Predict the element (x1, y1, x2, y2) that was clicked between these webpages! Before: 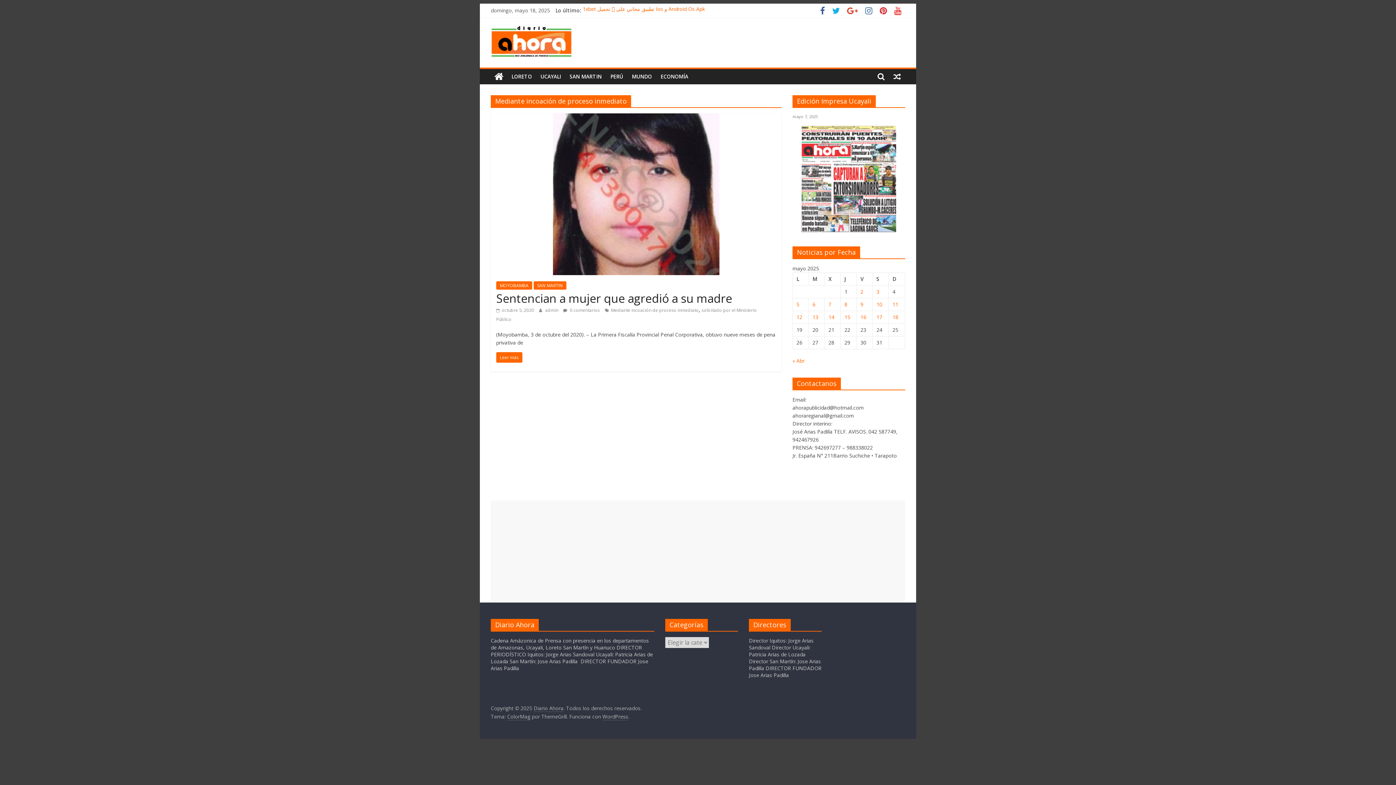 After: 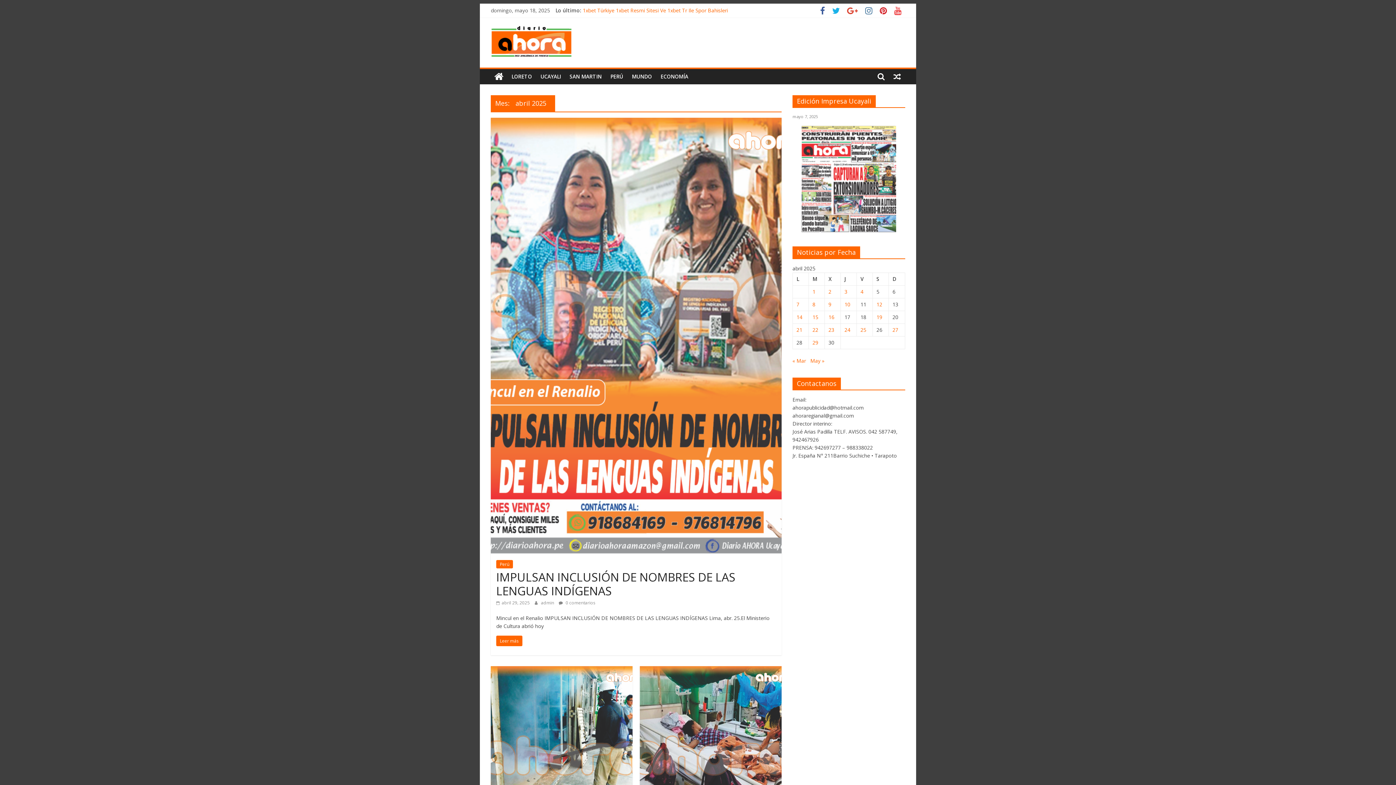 Action: label: « Abr bbox: (792, 357, 804, 364)